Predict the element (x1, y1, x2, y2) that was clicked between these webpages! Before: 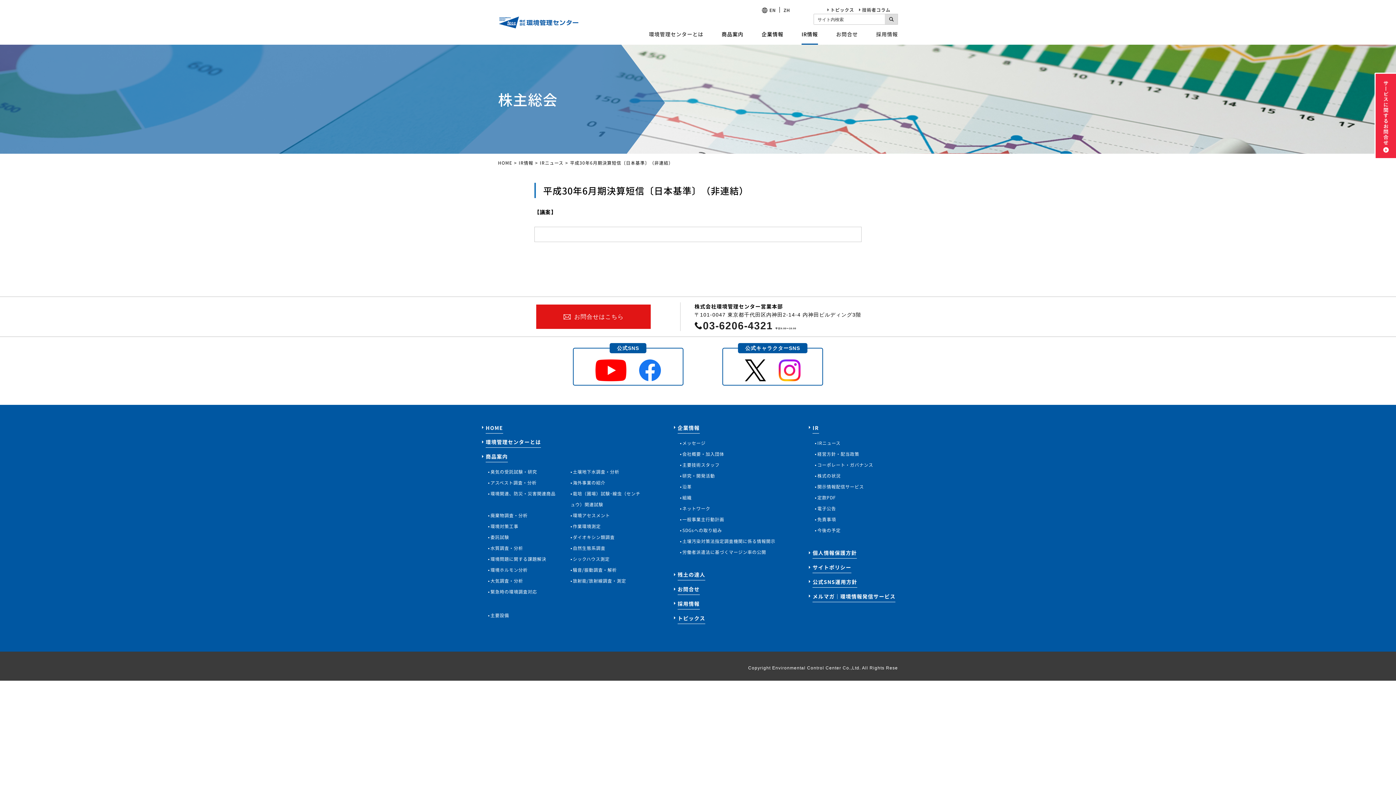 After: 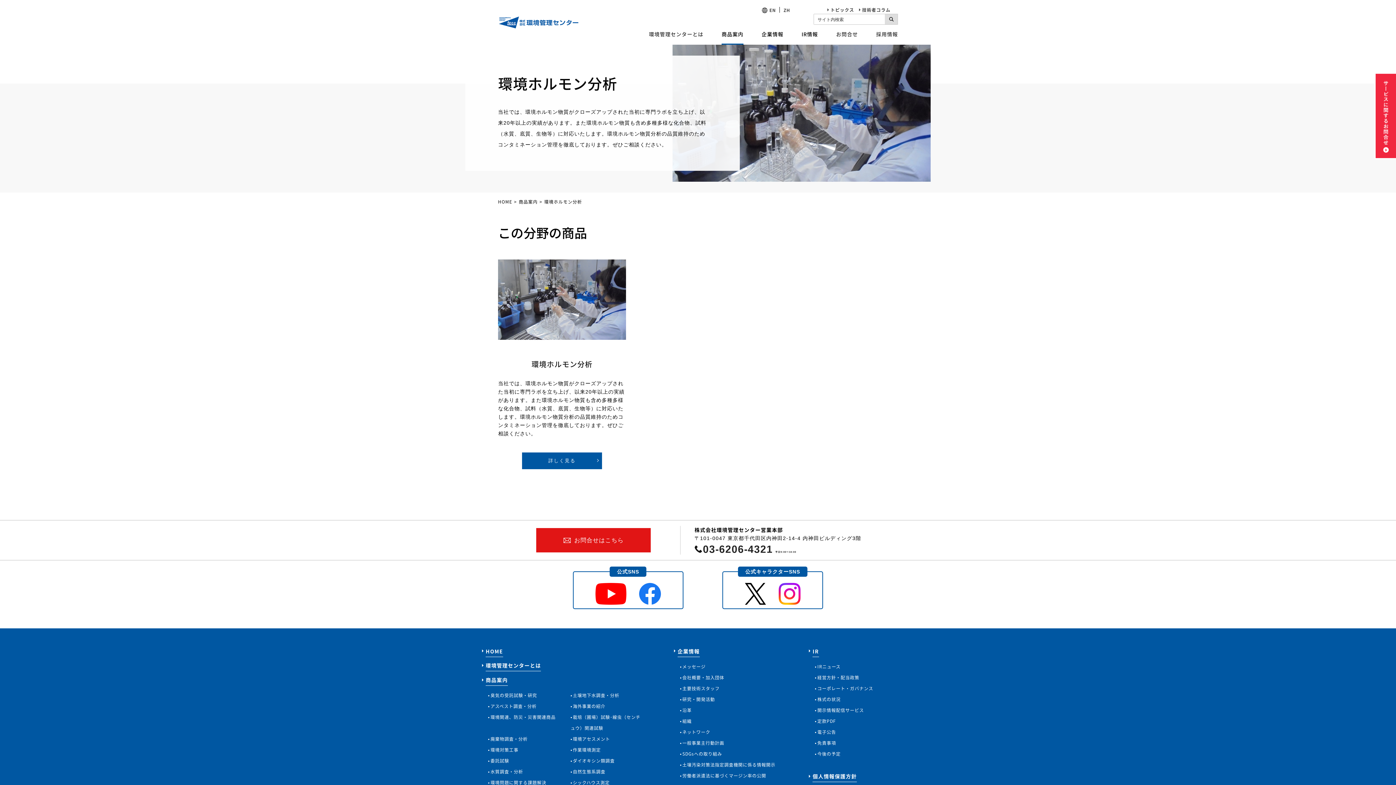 Action: label: 環境ホルモン分析 bbox: (488, 566, 527, 573)